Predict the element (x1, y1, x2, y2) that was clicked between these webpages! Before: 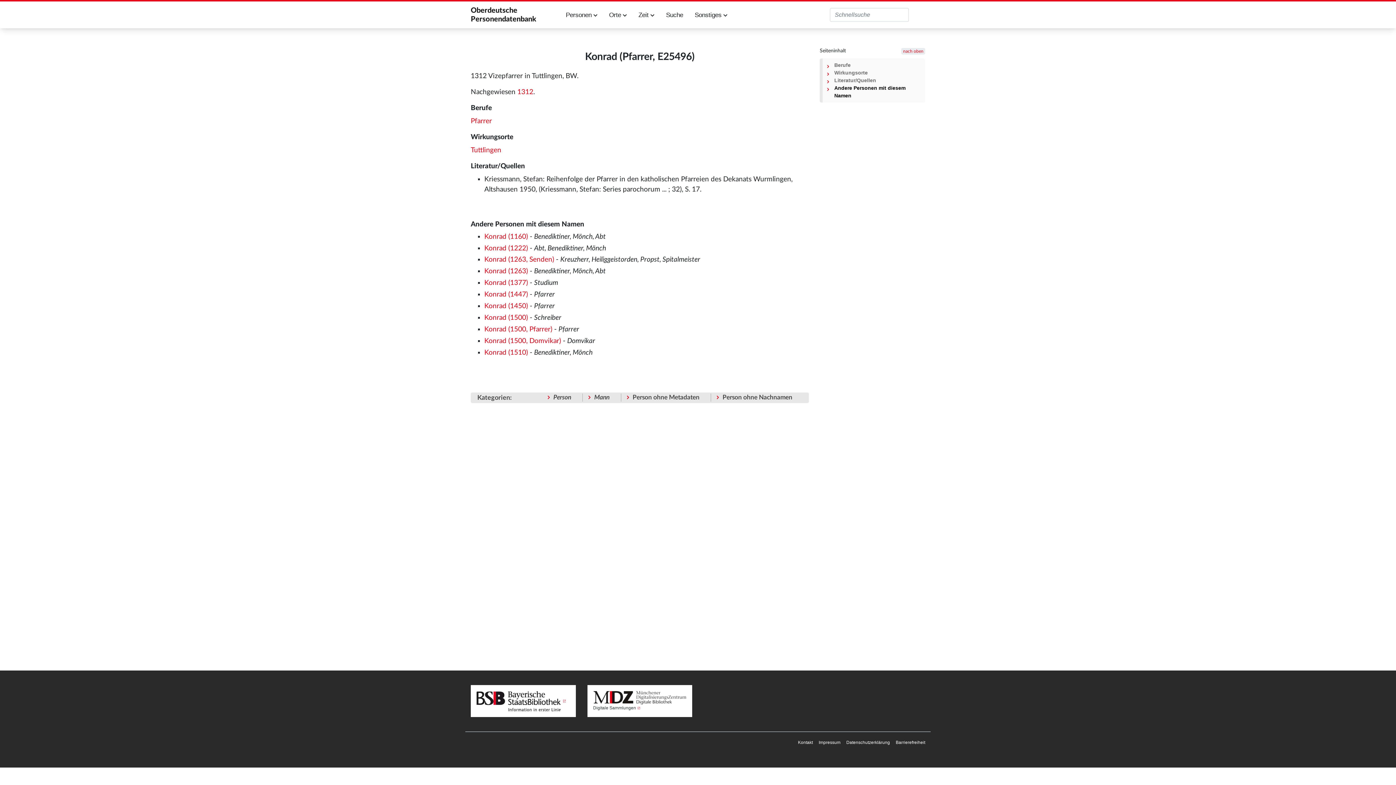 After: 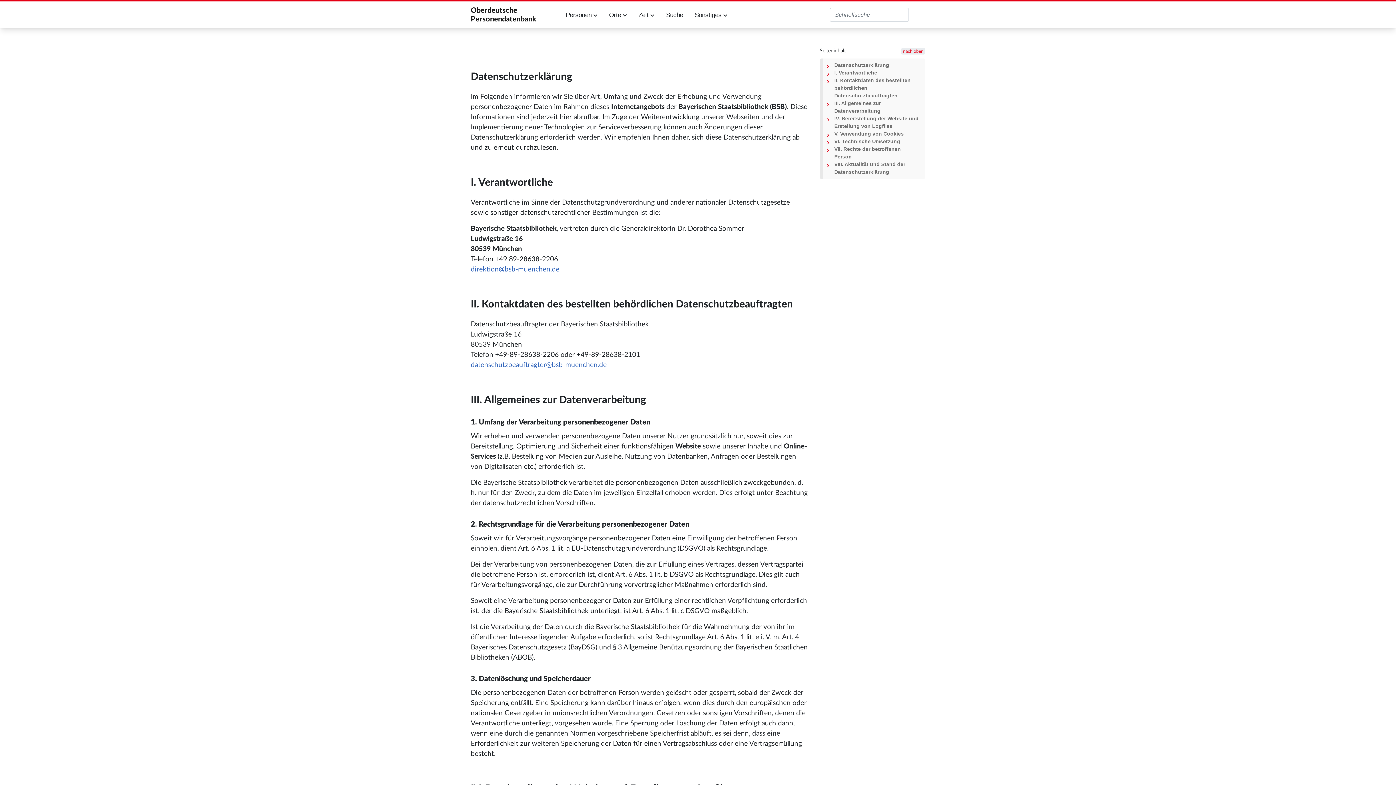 Action: label: Datenschutzerklärung bbox: (846, 740, 890, 745)